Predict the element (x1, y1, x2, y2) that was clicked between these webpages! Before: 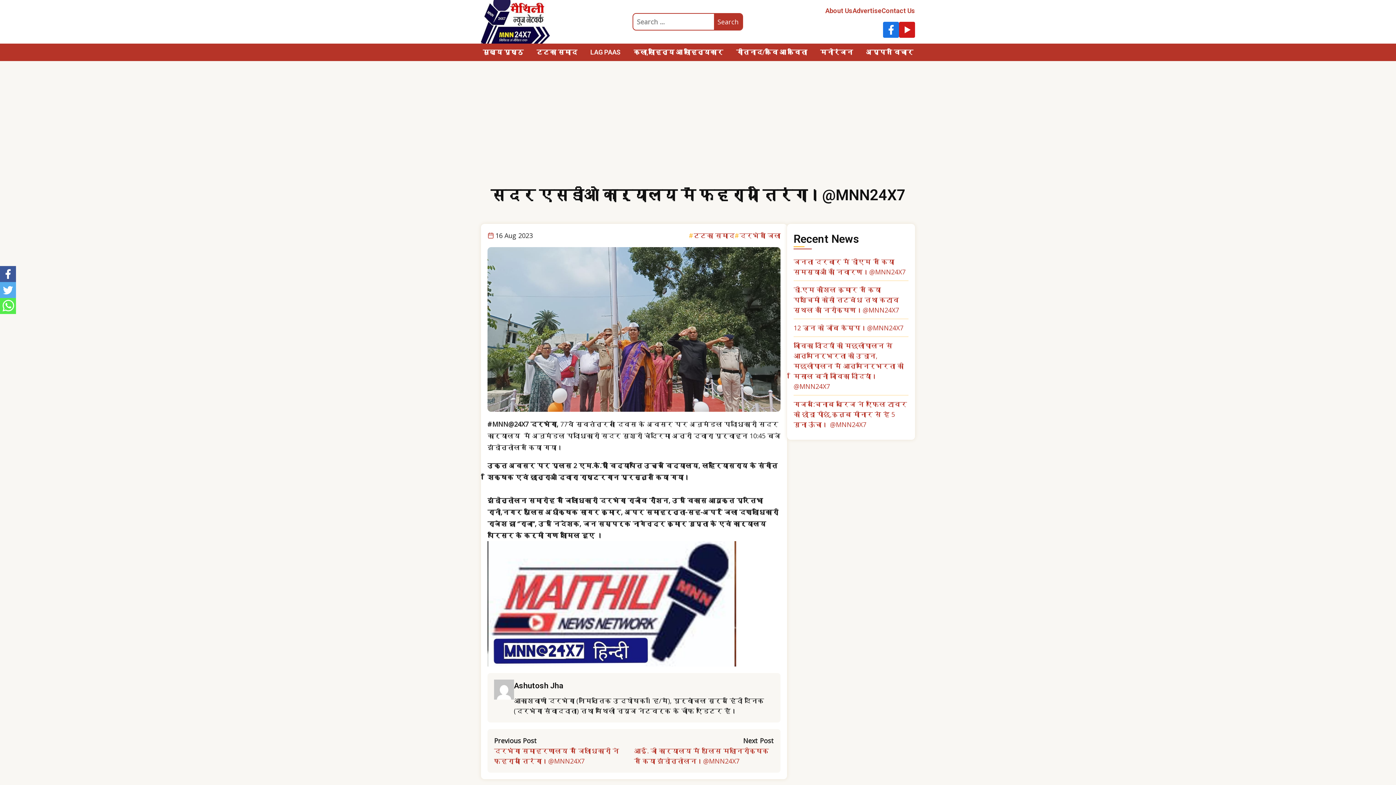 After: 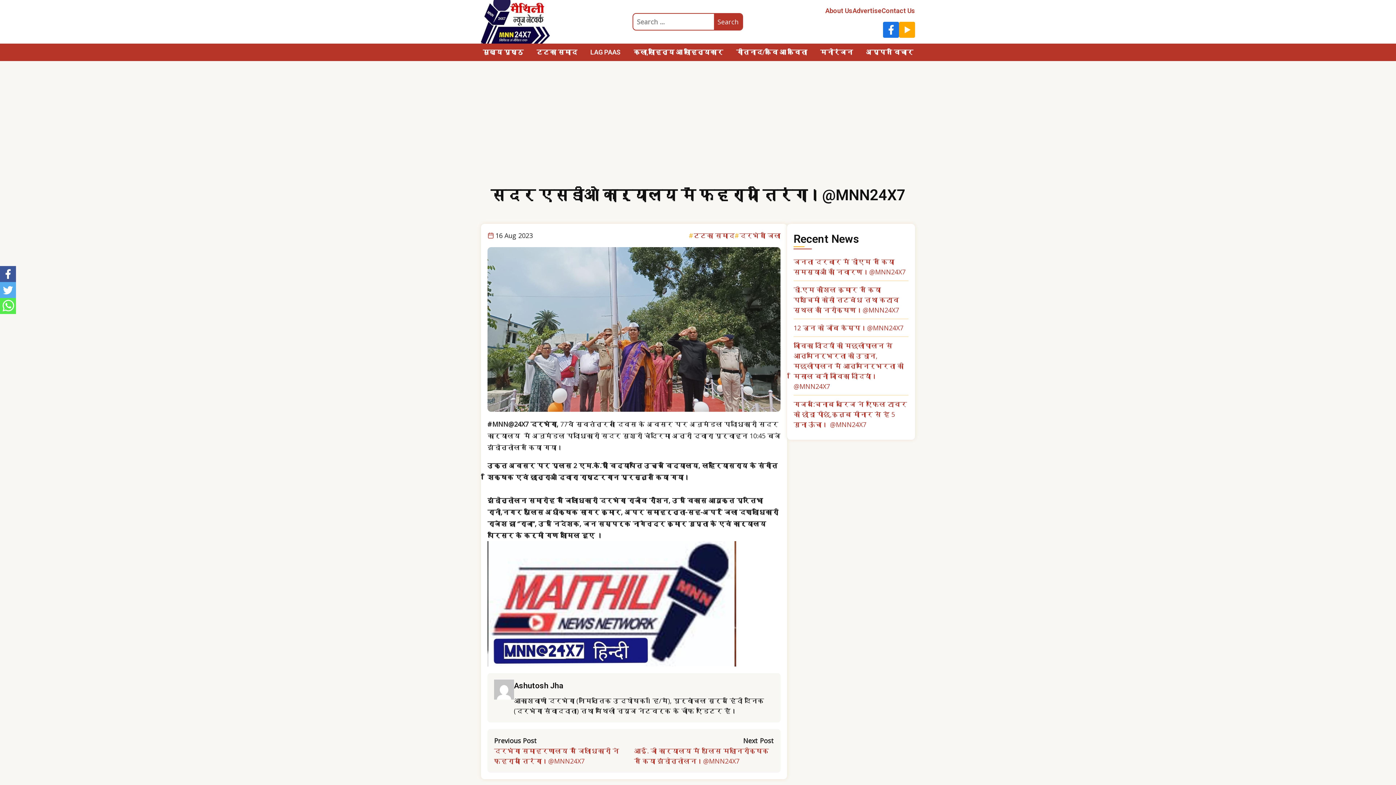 Action: bbox: (899, 21, 915, 37)